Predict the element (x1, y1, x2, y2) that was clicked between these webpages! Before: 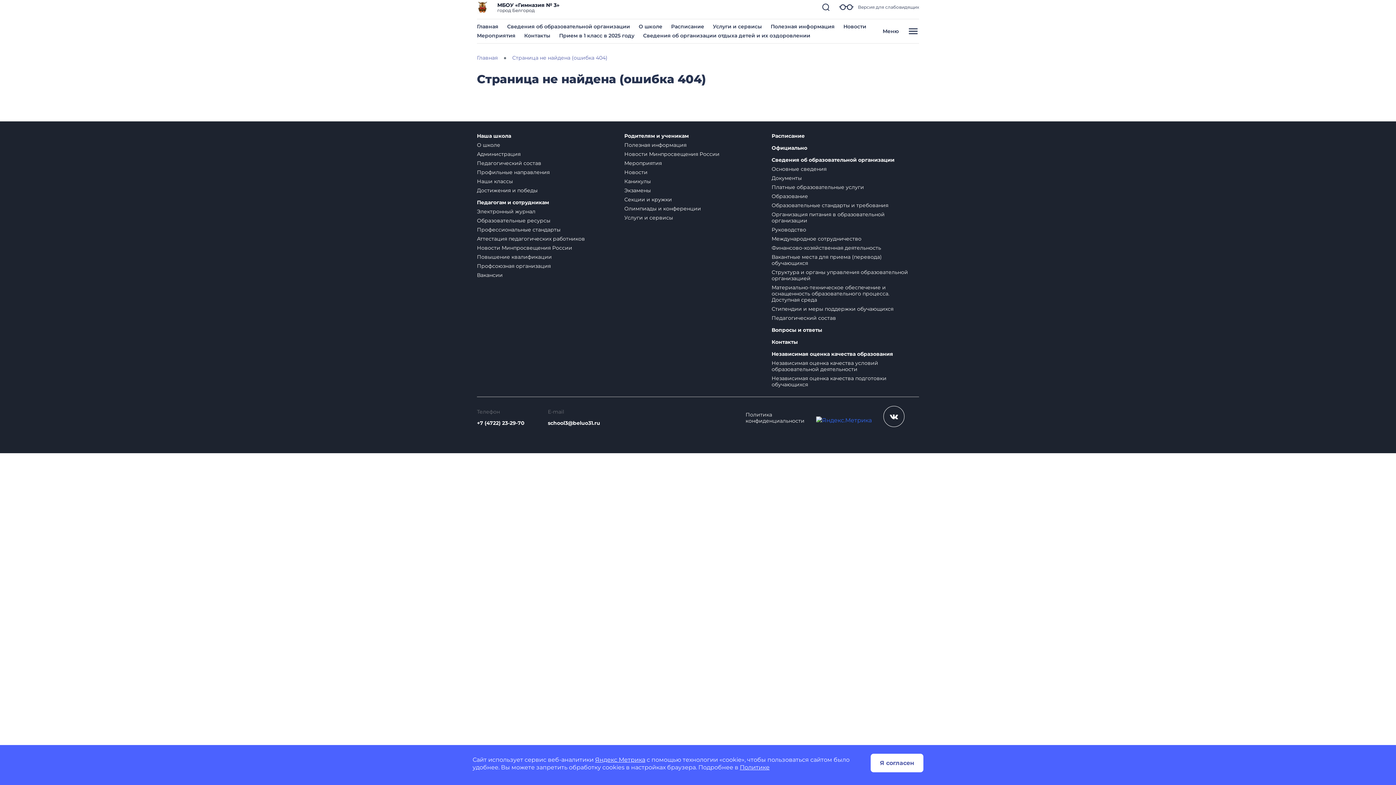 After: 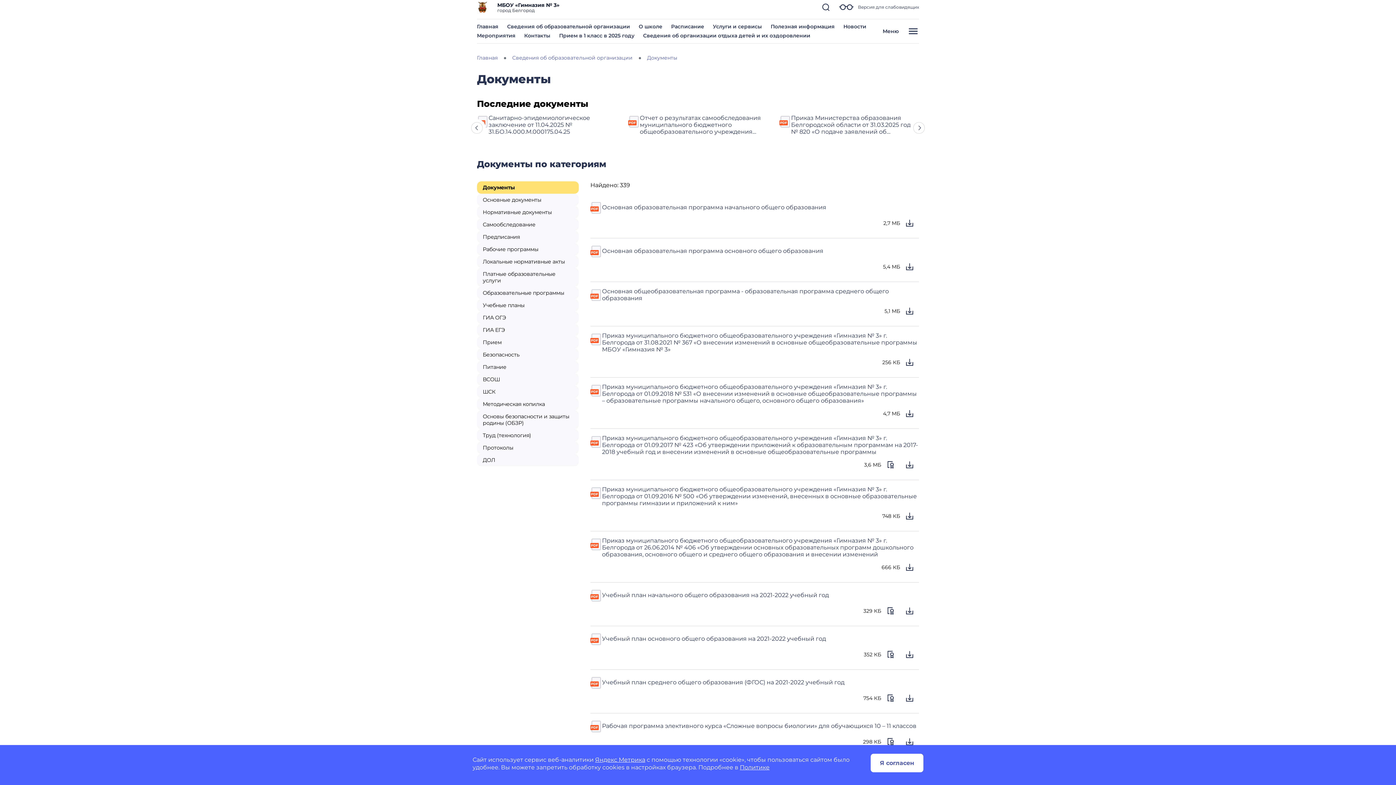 Action: bbox: (771, 174, 802, 181) label: Документы